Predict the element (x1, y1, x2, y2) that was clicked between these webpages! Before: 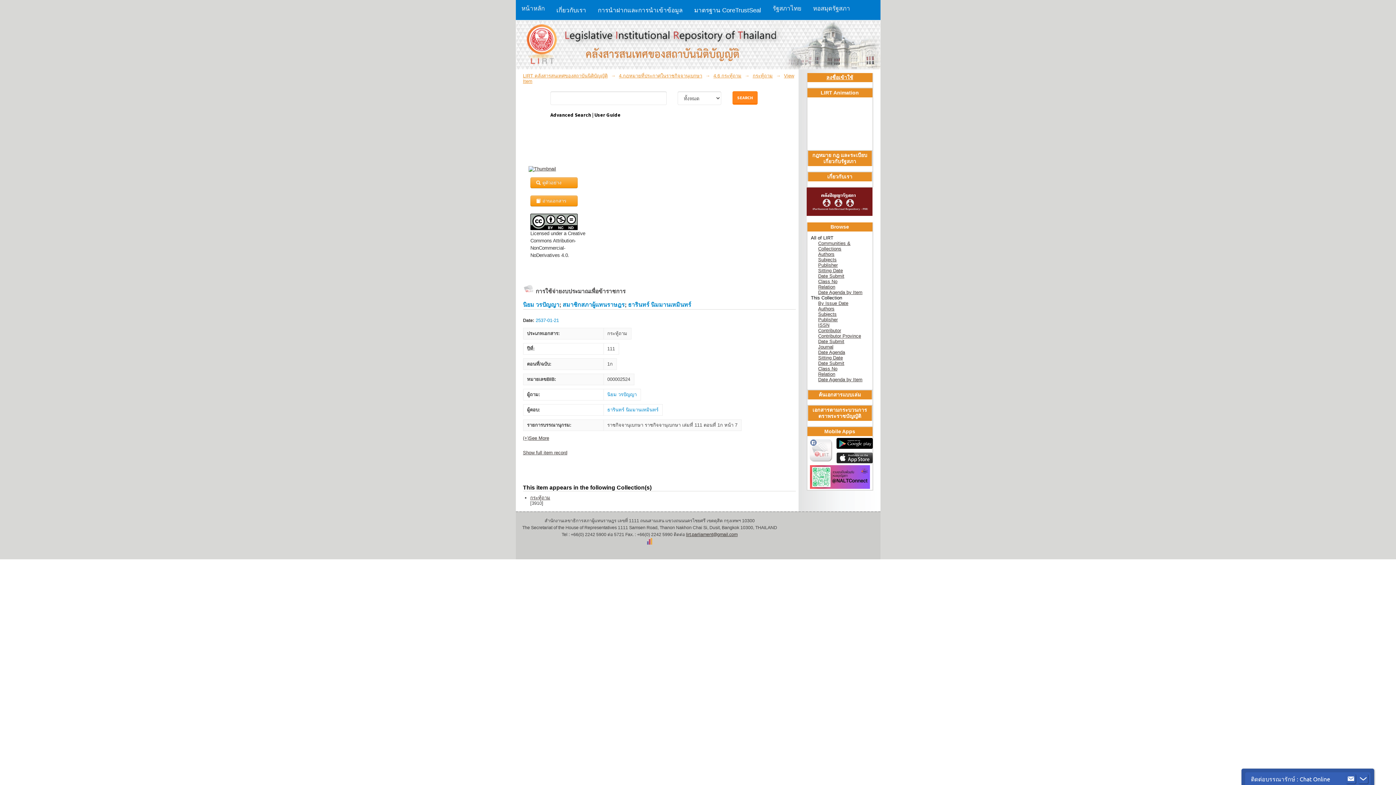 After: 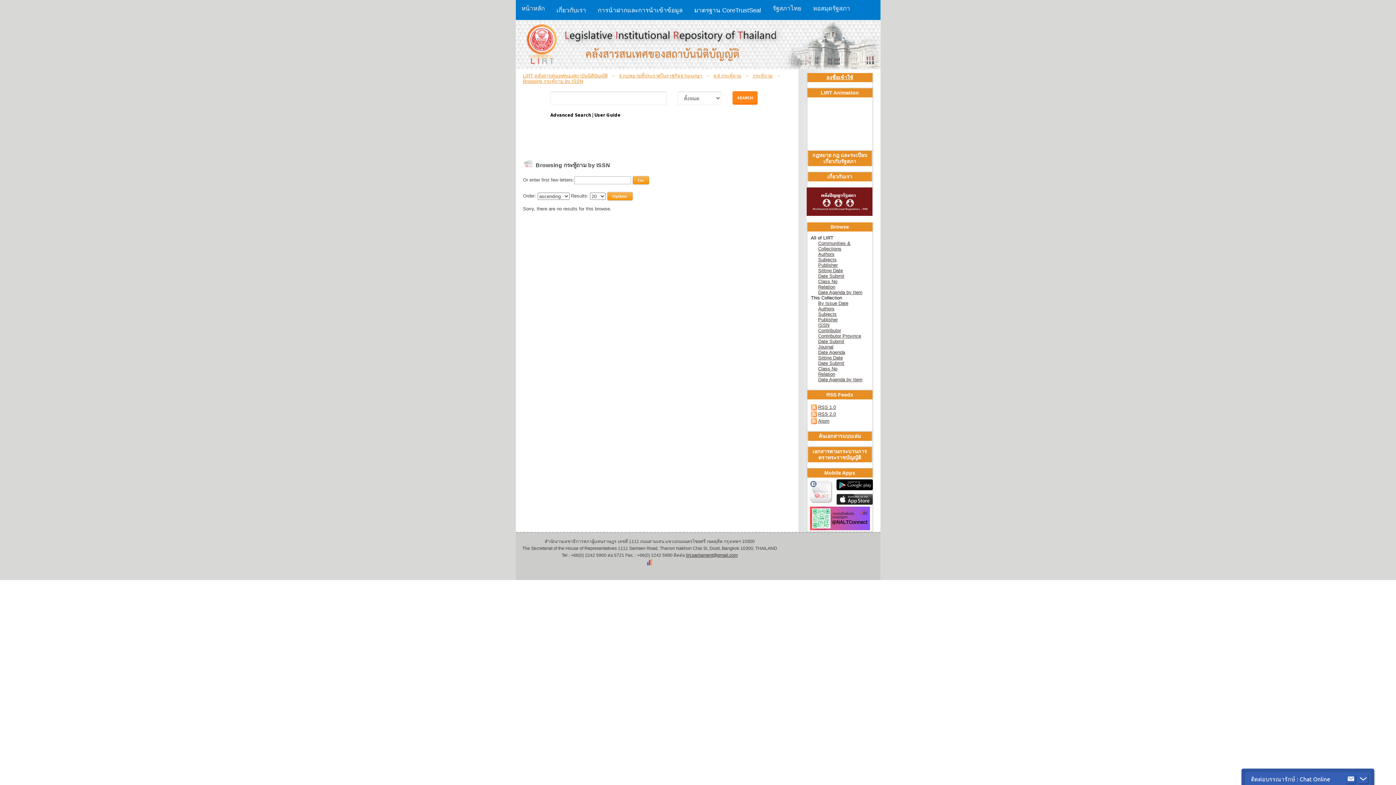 Action: label: ISSN bbox: (818, 322, 829, 328)